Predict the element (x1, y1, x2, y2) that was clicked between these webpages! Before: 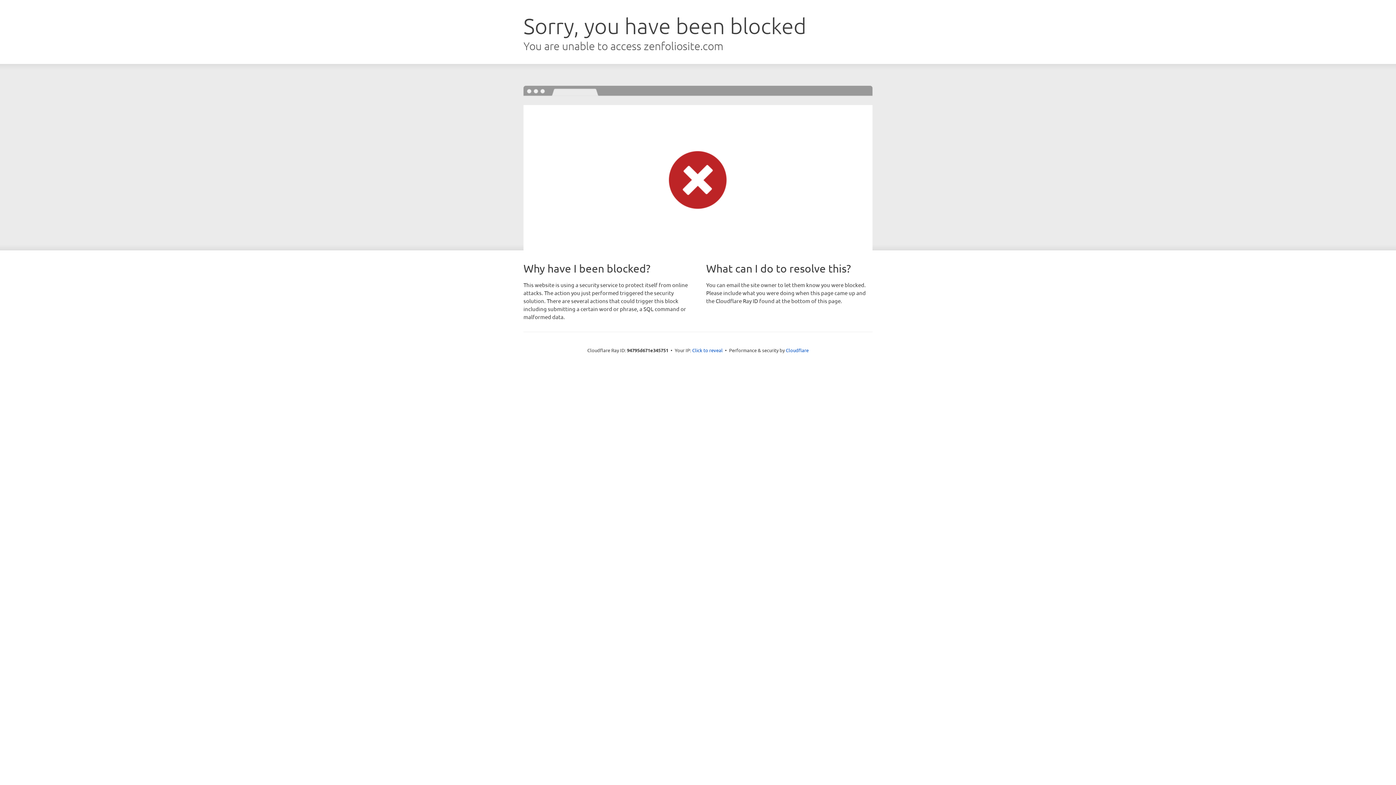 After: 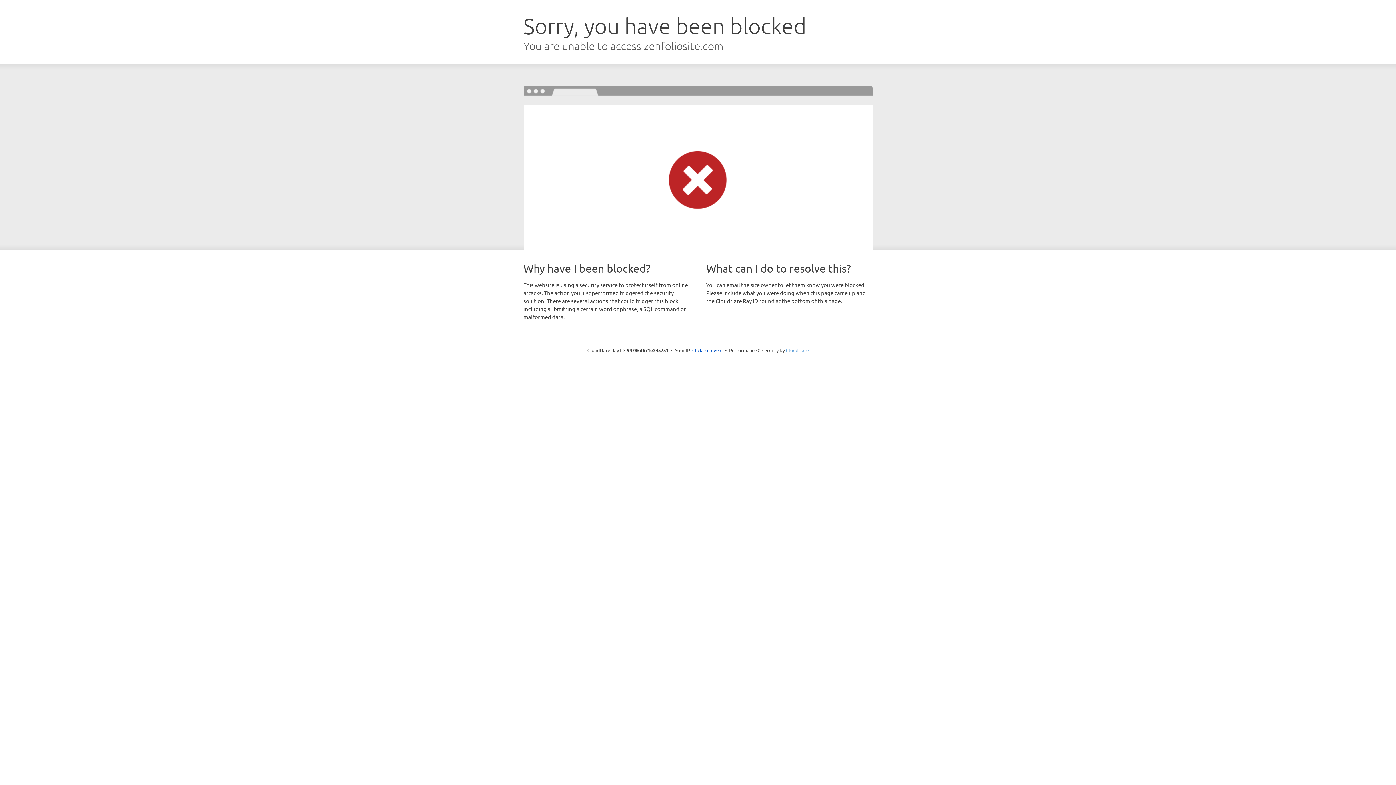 Action: bbox: (786, 347, 808, 353) label: Cloudflare